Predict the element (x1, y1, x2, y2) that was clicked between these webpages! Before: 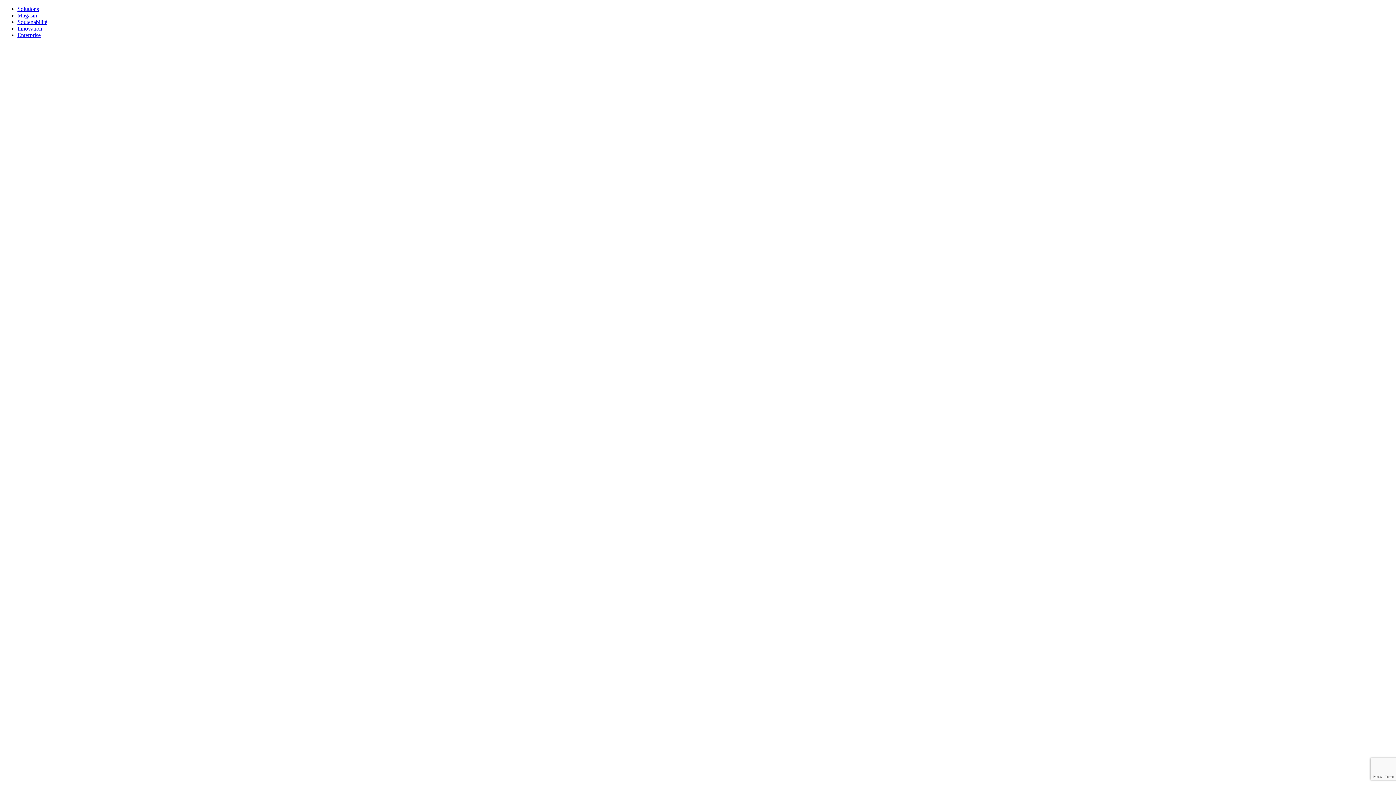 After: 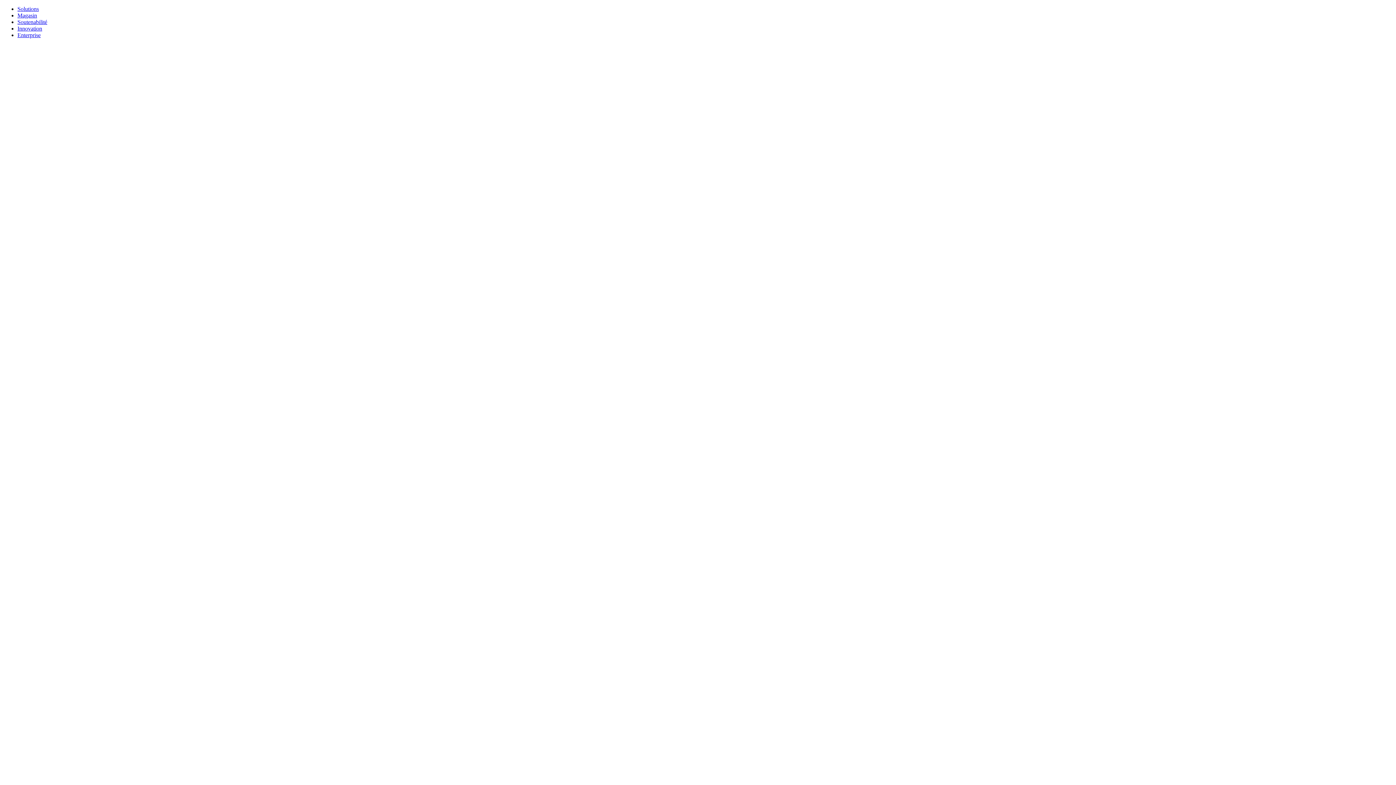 Action: label: Soutenabilité bbox: (17, 18, 47, 25)